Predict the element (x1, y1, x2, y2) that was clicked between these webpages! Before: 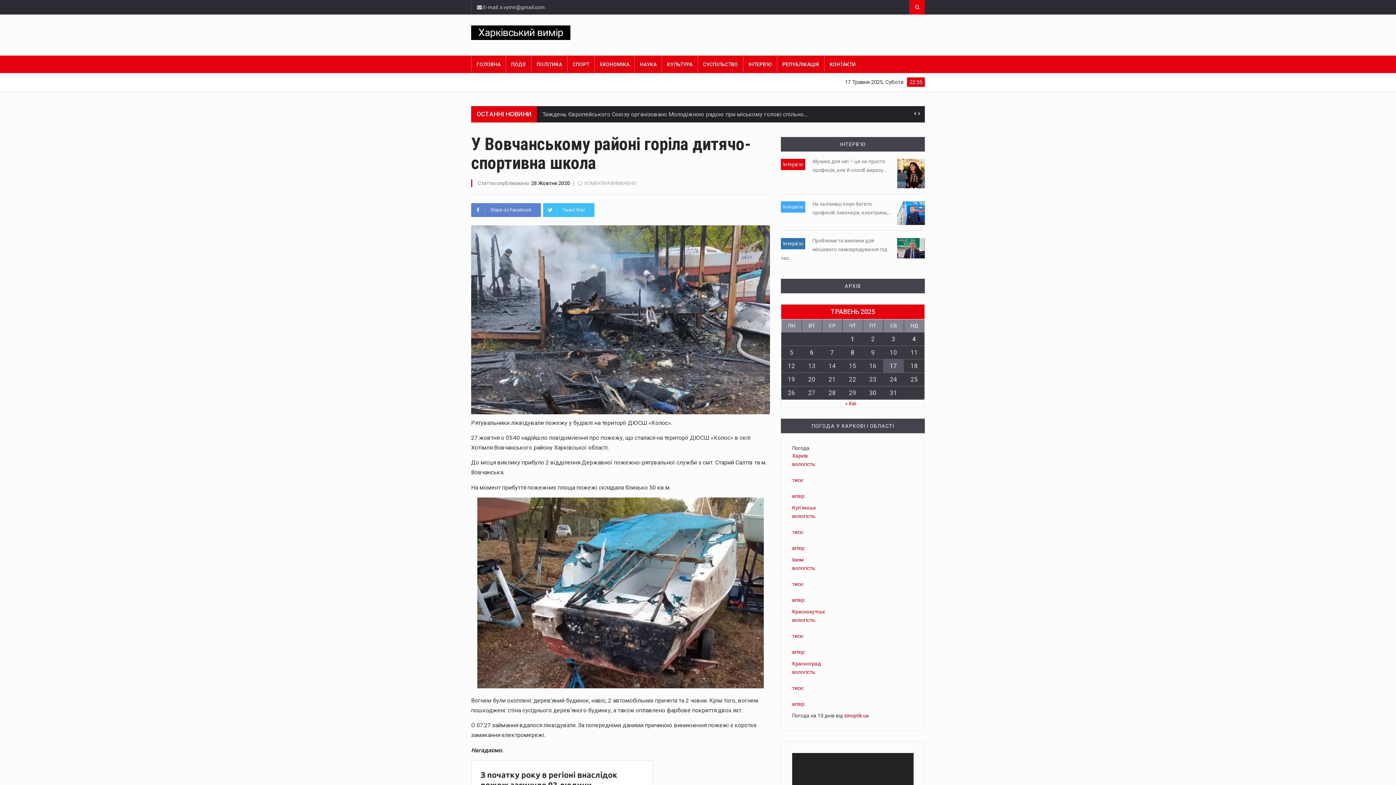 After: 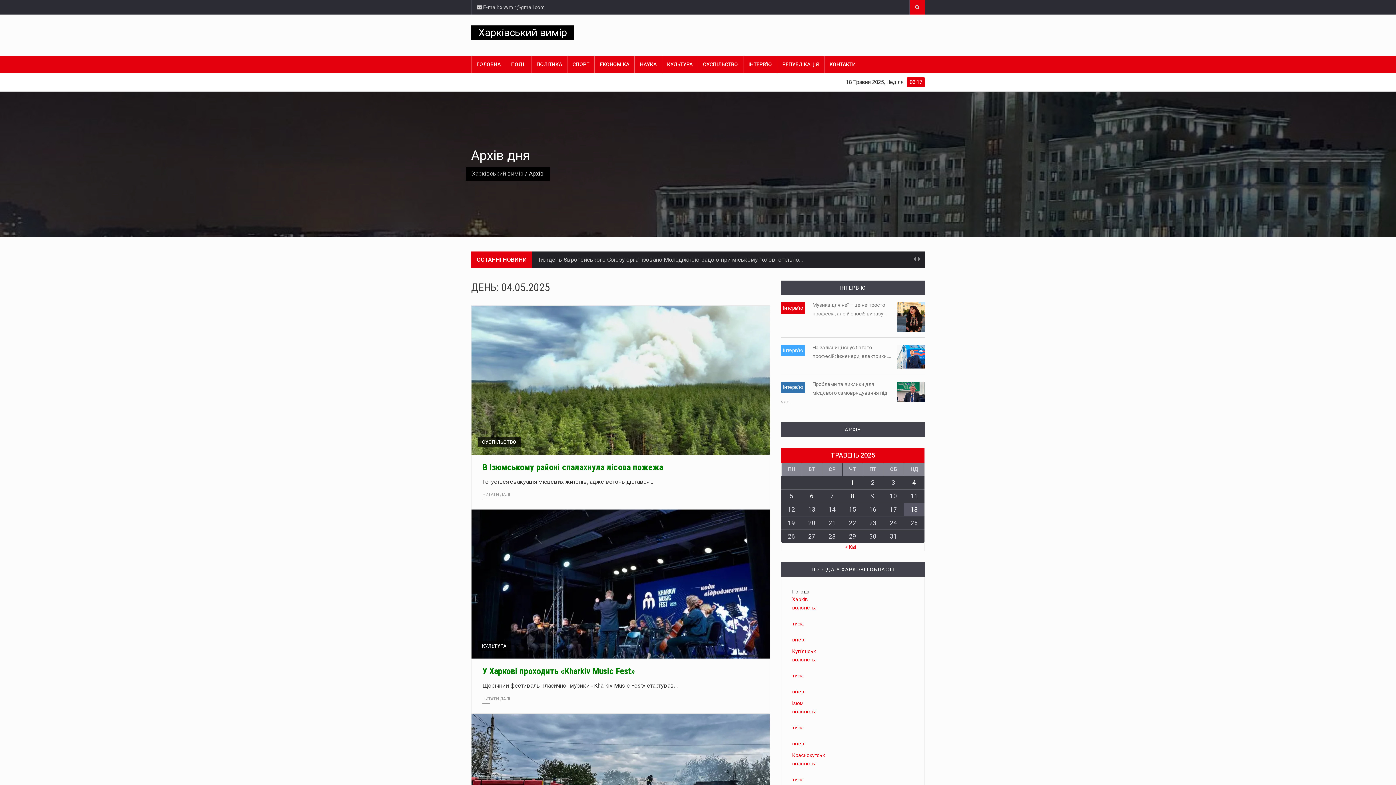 Action: bbox: (912, 335, 916, 343) label: Записи оприлюднені 04.05.2025